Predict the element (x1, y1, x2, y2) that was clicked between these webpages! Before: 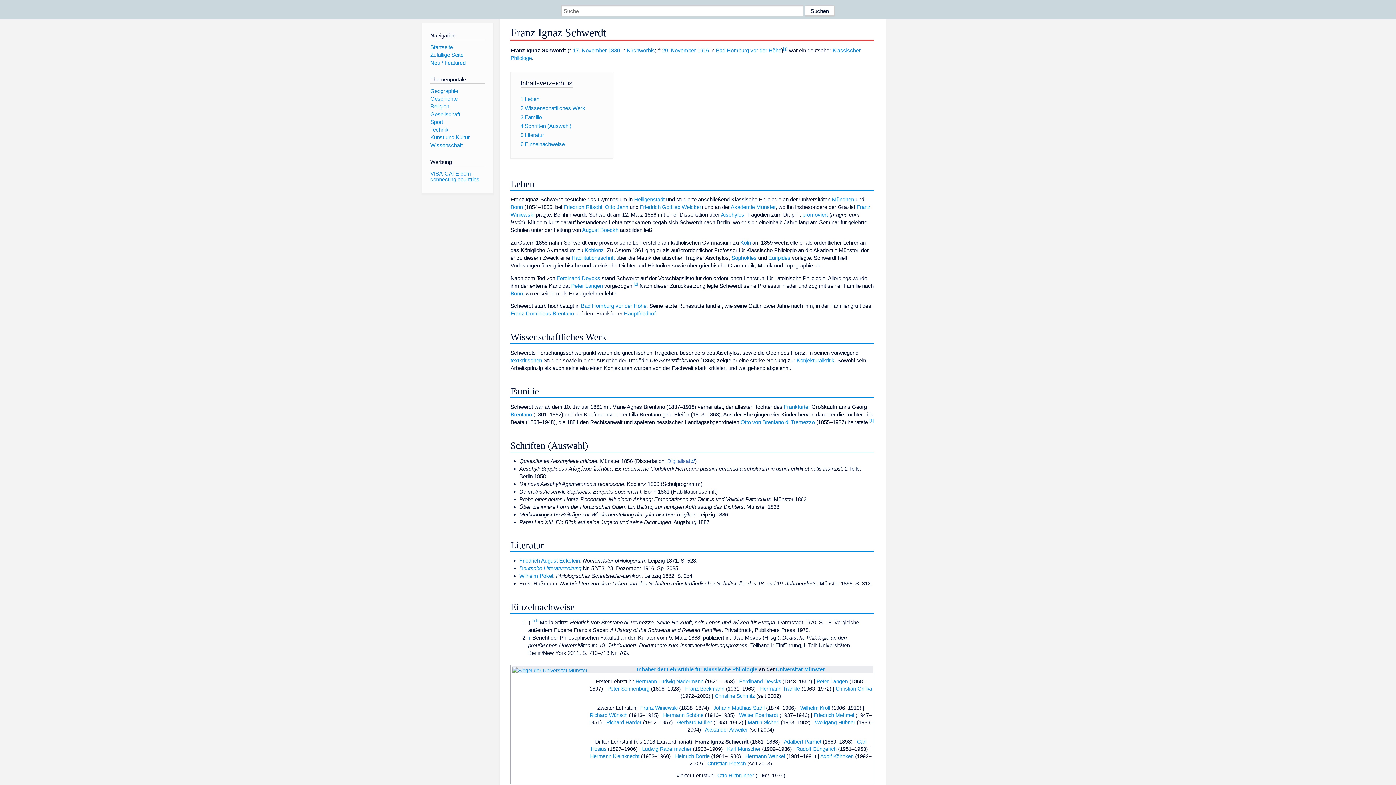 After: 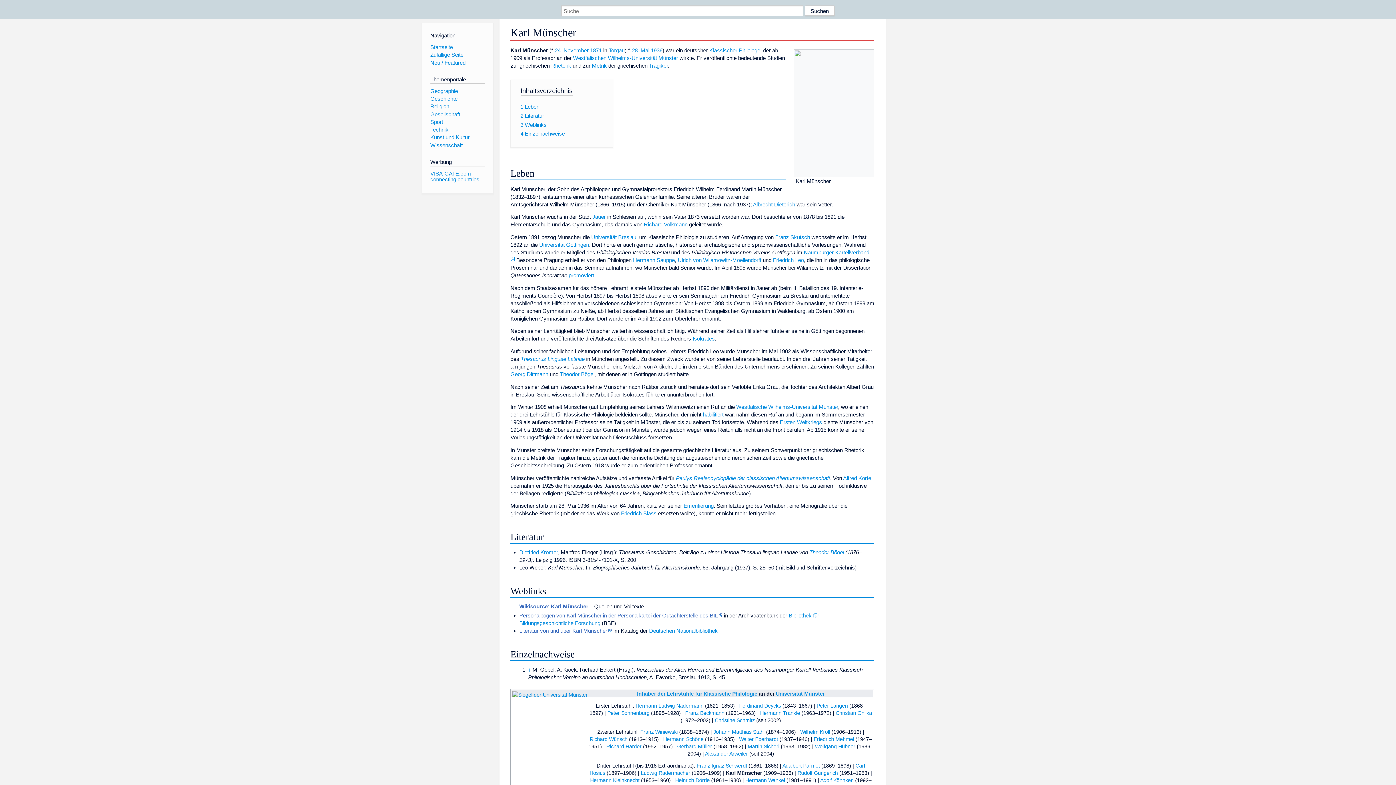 Action: label: Karl Münscher bbox: (727, 746, 760, 752)